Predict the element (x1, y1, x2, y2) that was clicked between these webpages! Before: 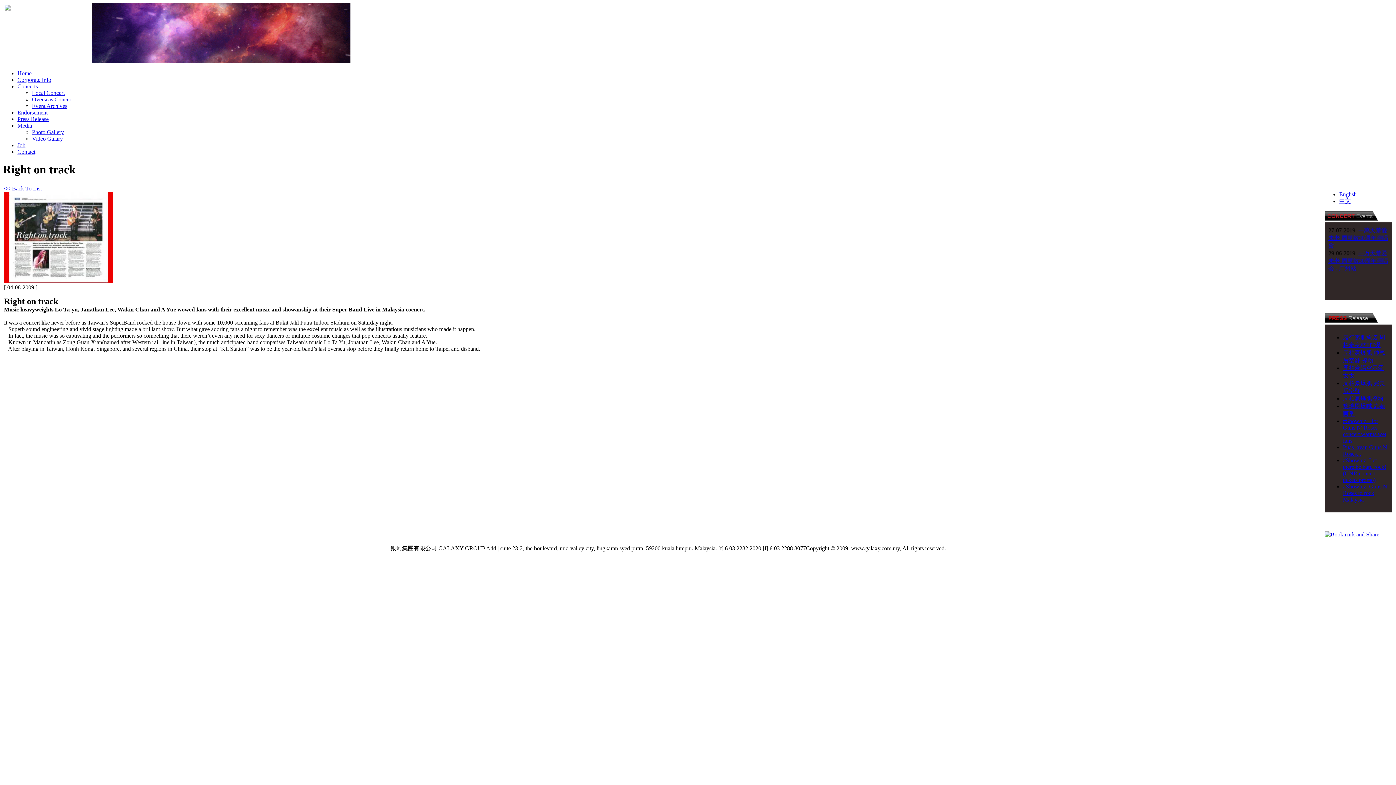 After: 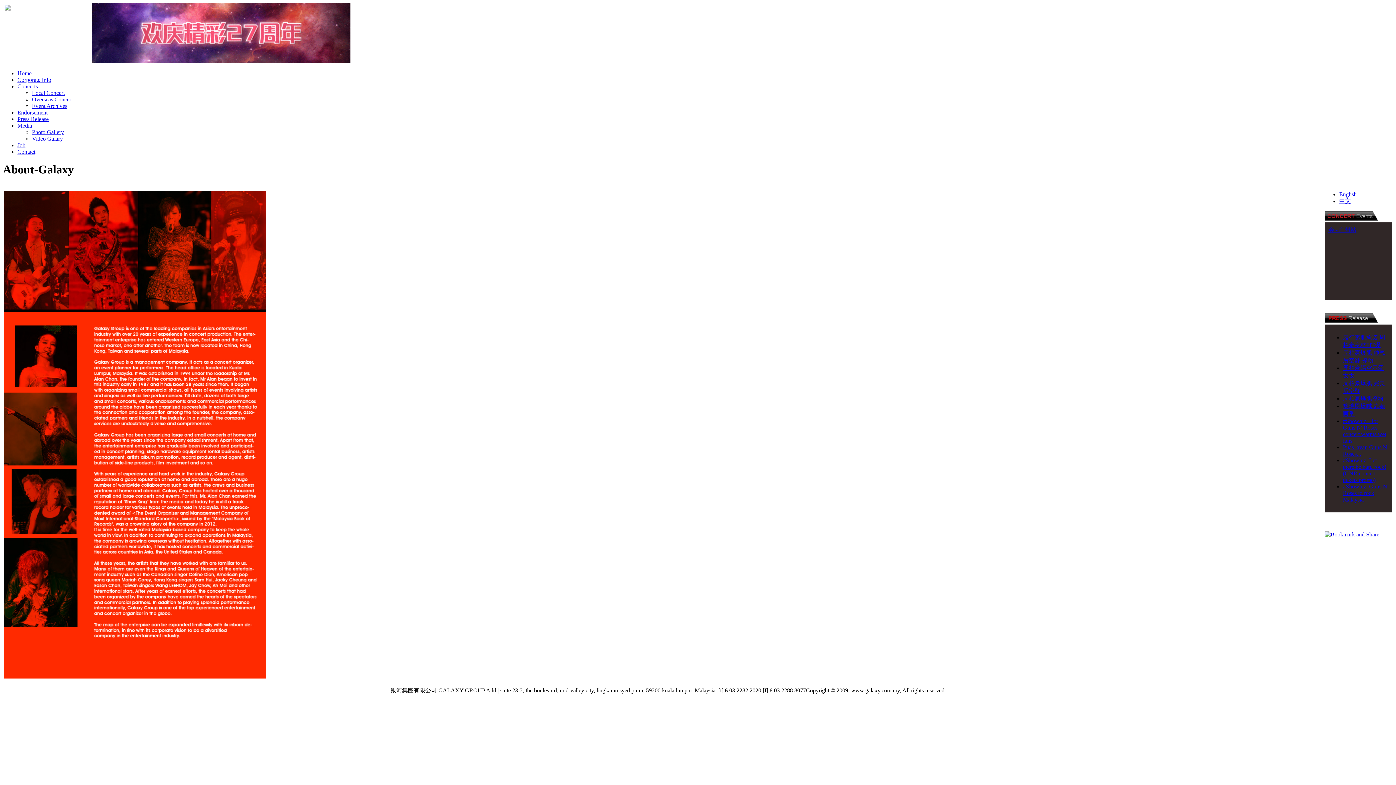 Action: bbox: (17, 76, 51, 82) label: Corporate Info